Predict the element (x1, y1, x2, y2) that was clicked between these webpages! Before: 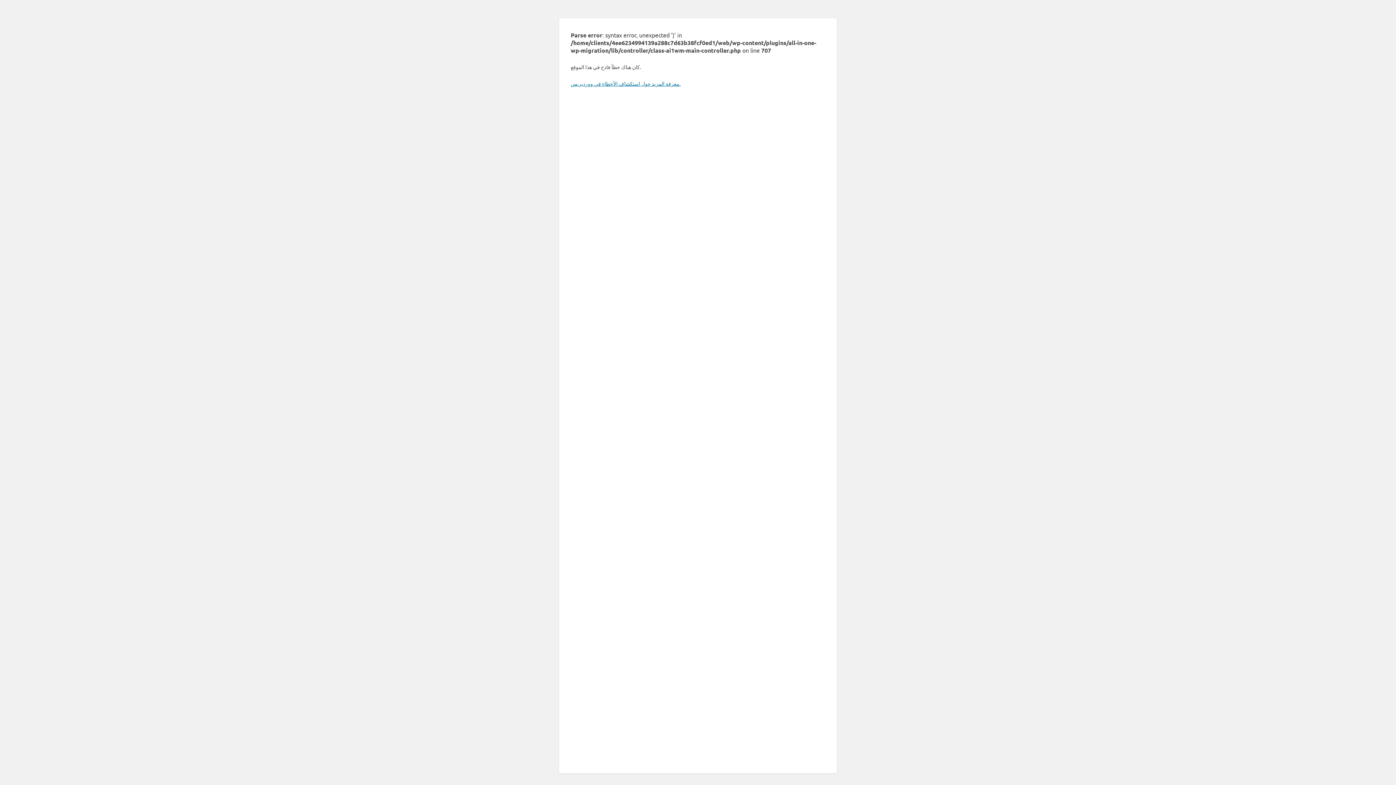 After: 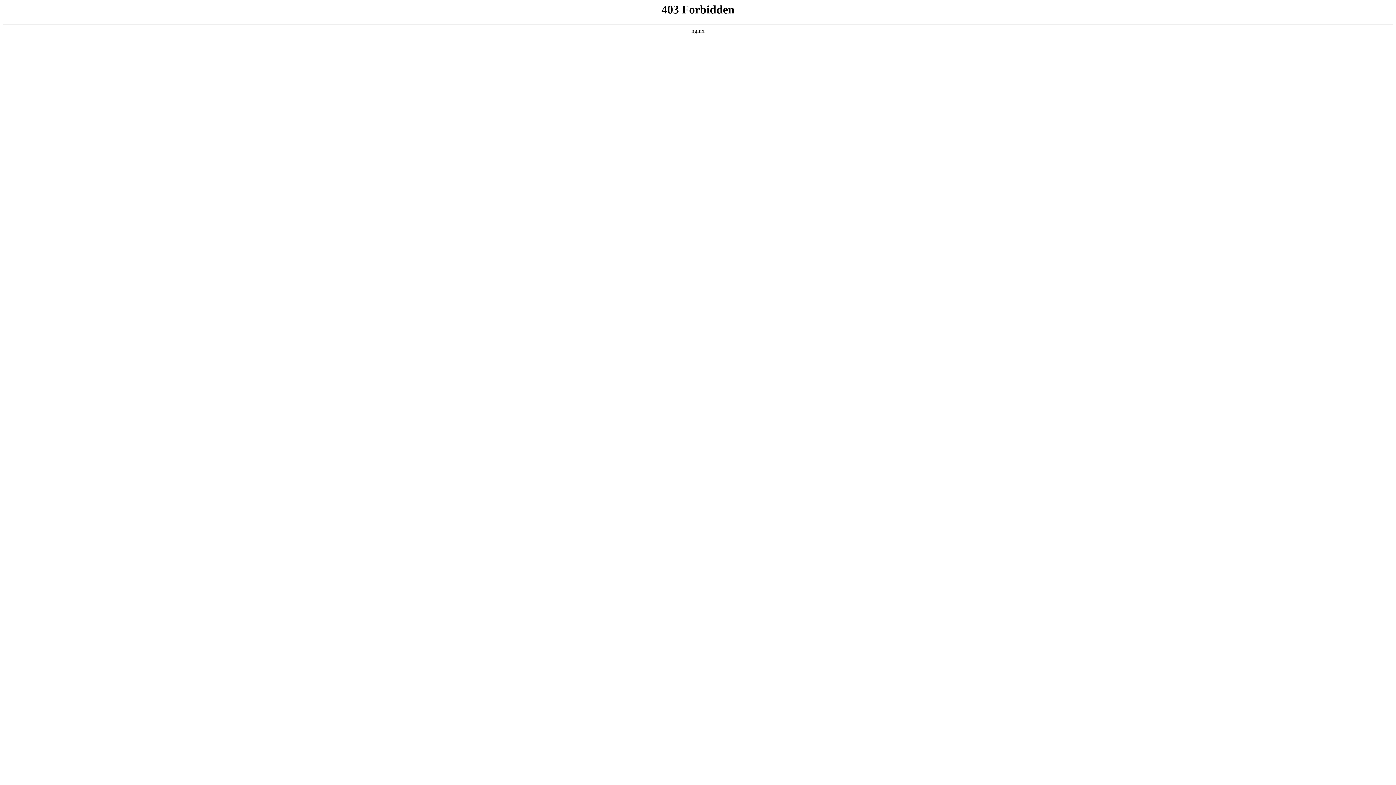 Action: label: معرفة المزيد حول استكشاف الأخطاء في ووردبريس. bbox: (570, 80, 680, 86)